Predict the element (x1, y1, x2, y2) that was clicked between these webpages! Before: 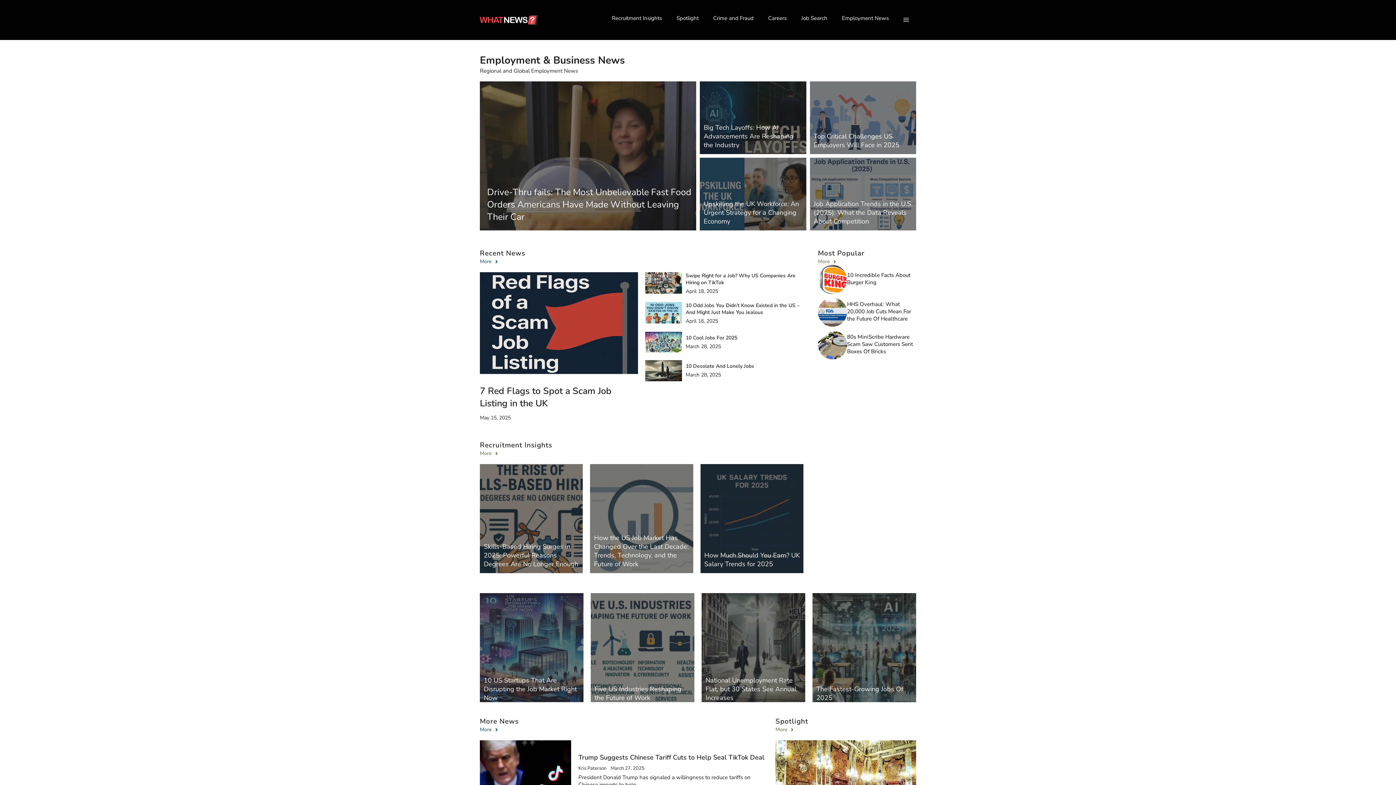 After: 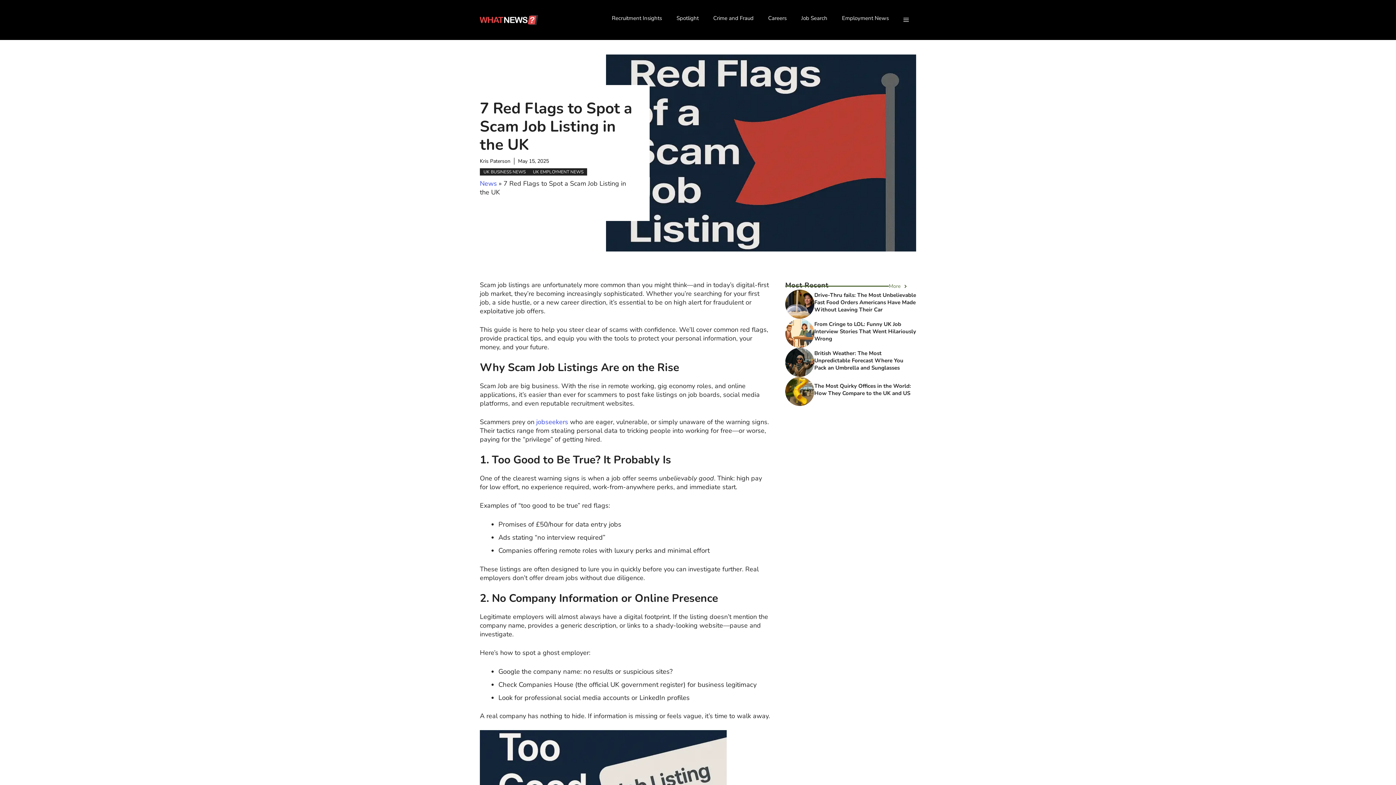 Action: bbox: (480, 318, 638, 326)